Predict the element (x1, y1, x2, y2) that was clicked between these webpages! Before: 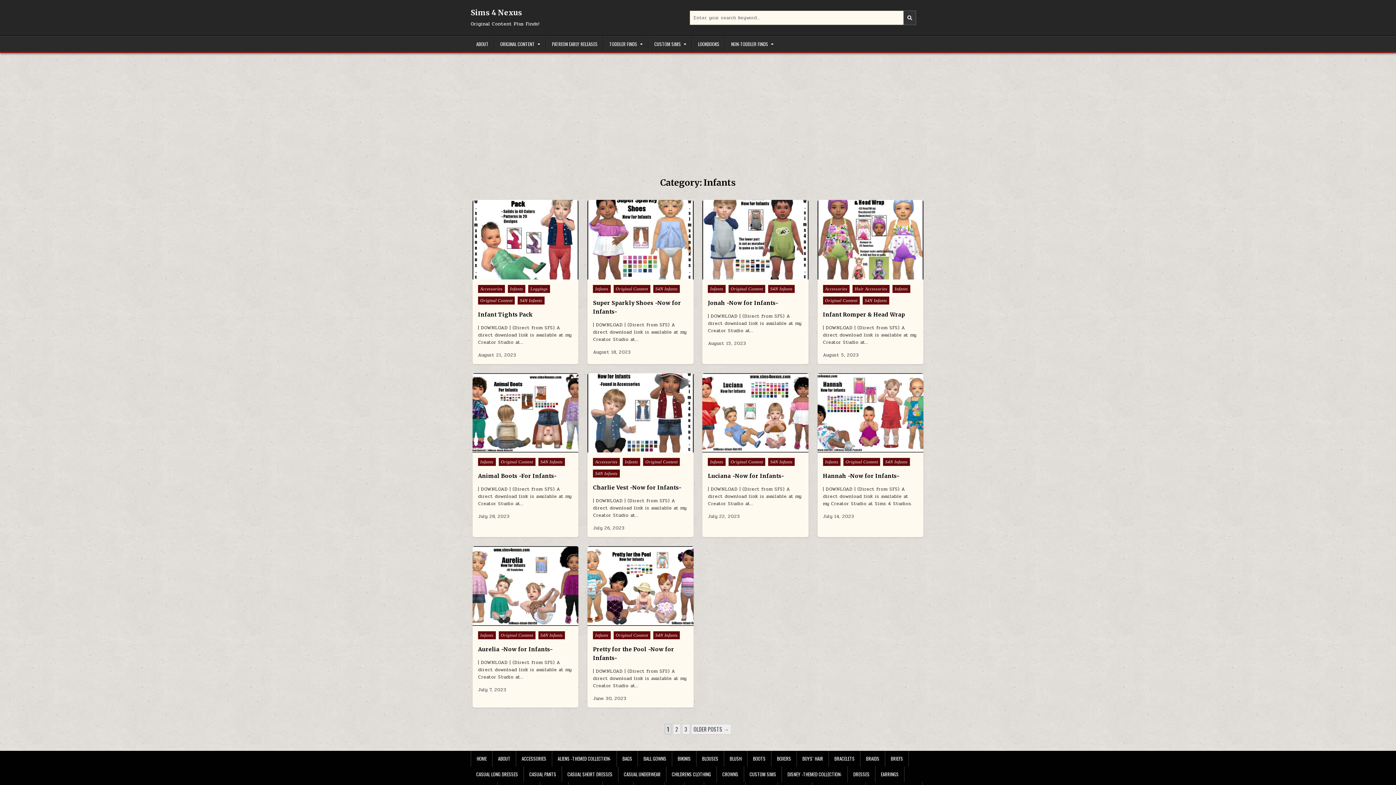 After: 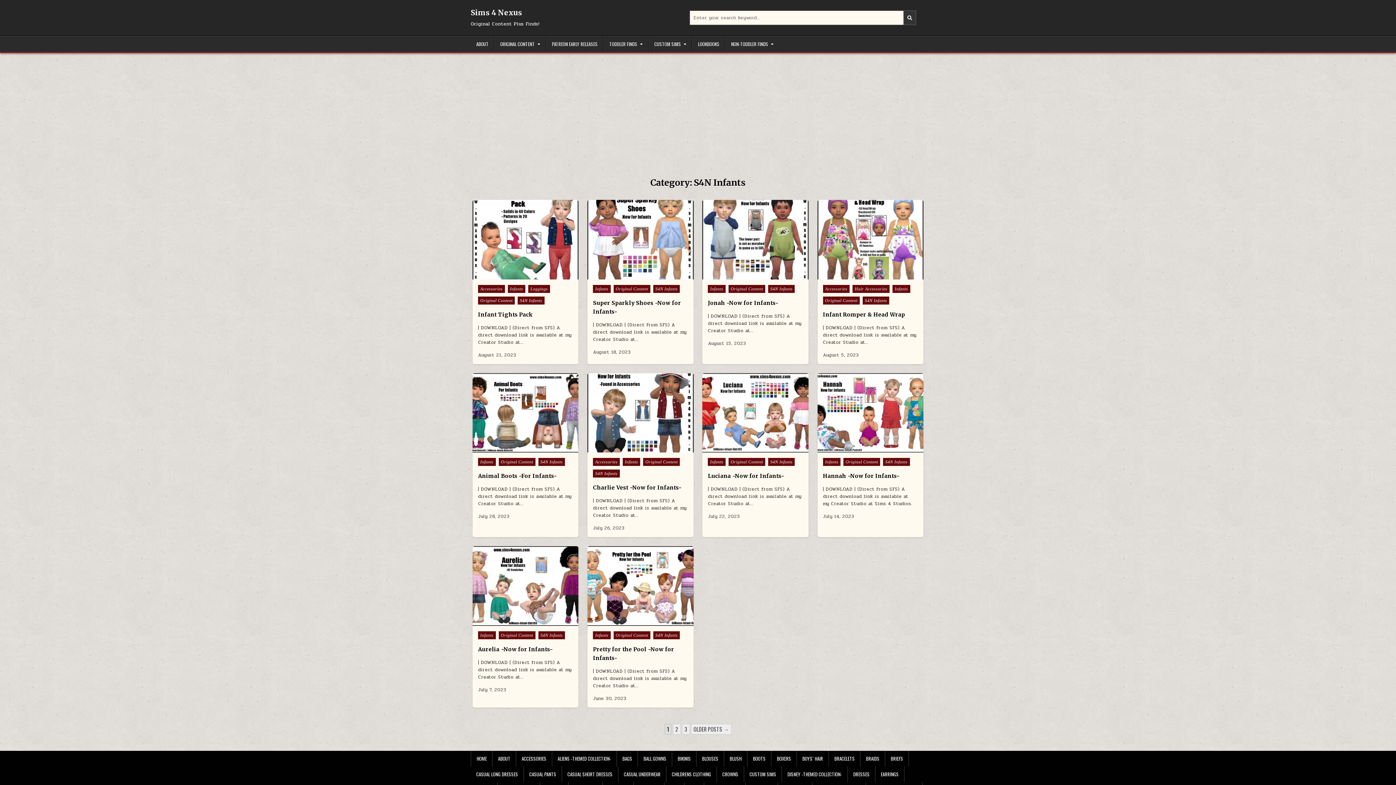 Action: bbox: (883, 458, 910, 466) label: S4N Infants